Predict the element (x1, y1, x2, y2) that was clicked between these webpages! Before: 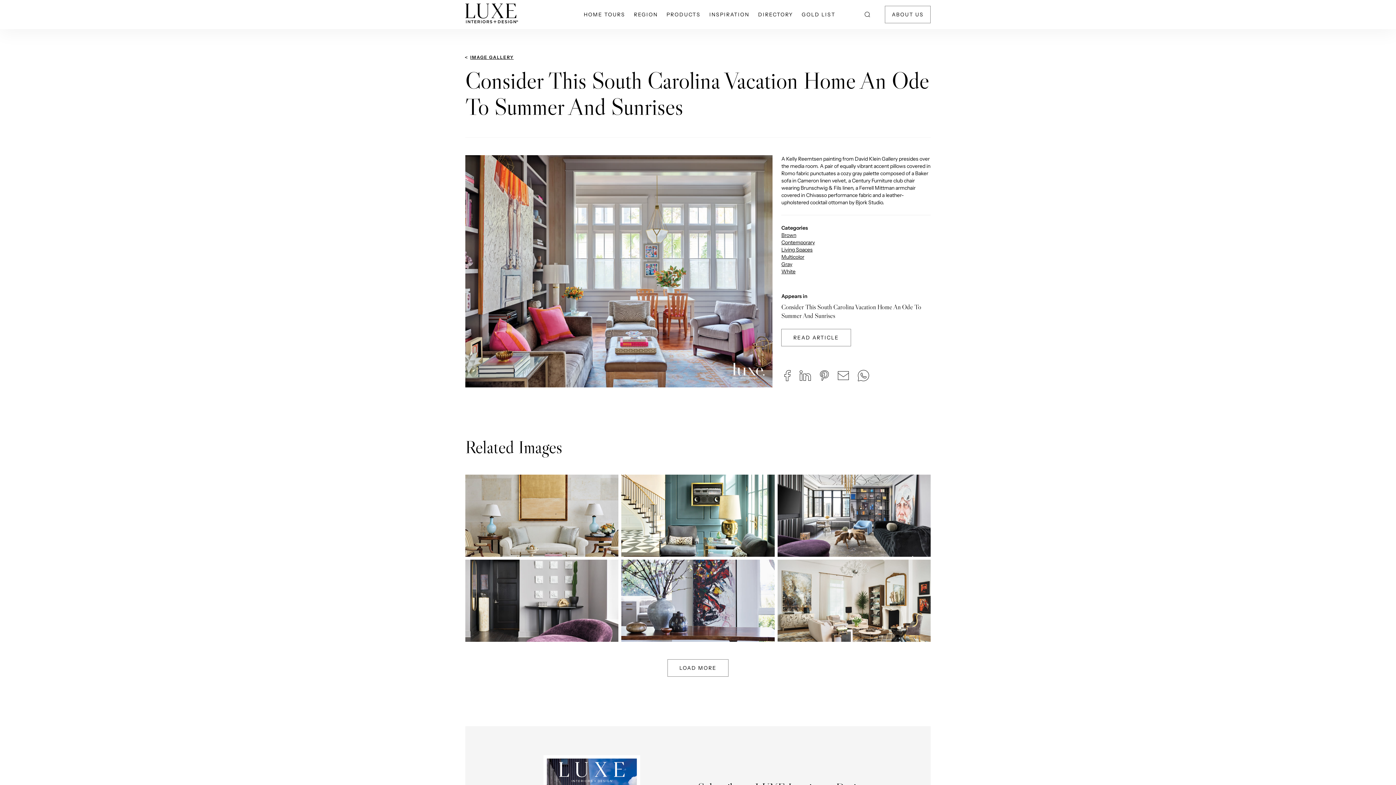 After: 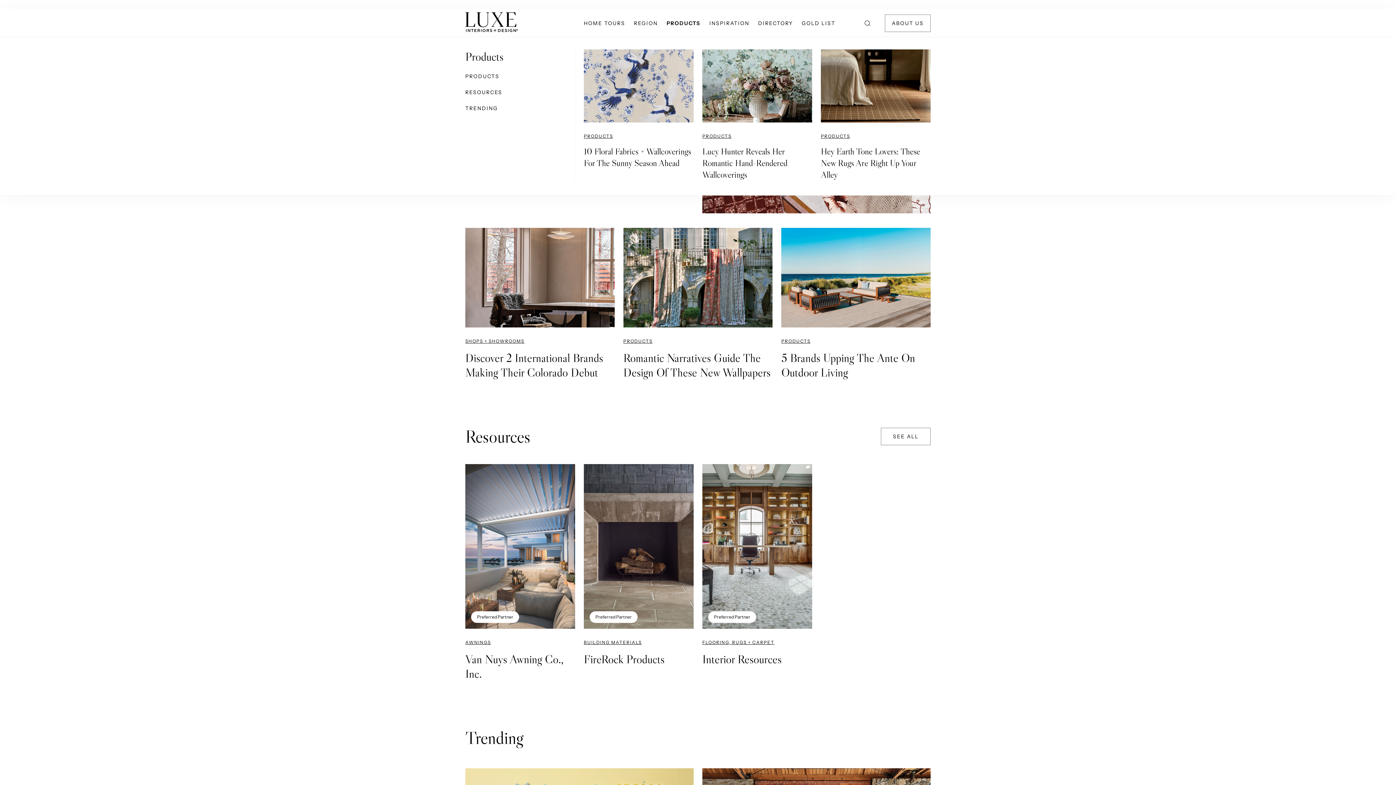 Action: label: PRODUCTS
PRODUCTS bbox: (666, 0, 700, 29)